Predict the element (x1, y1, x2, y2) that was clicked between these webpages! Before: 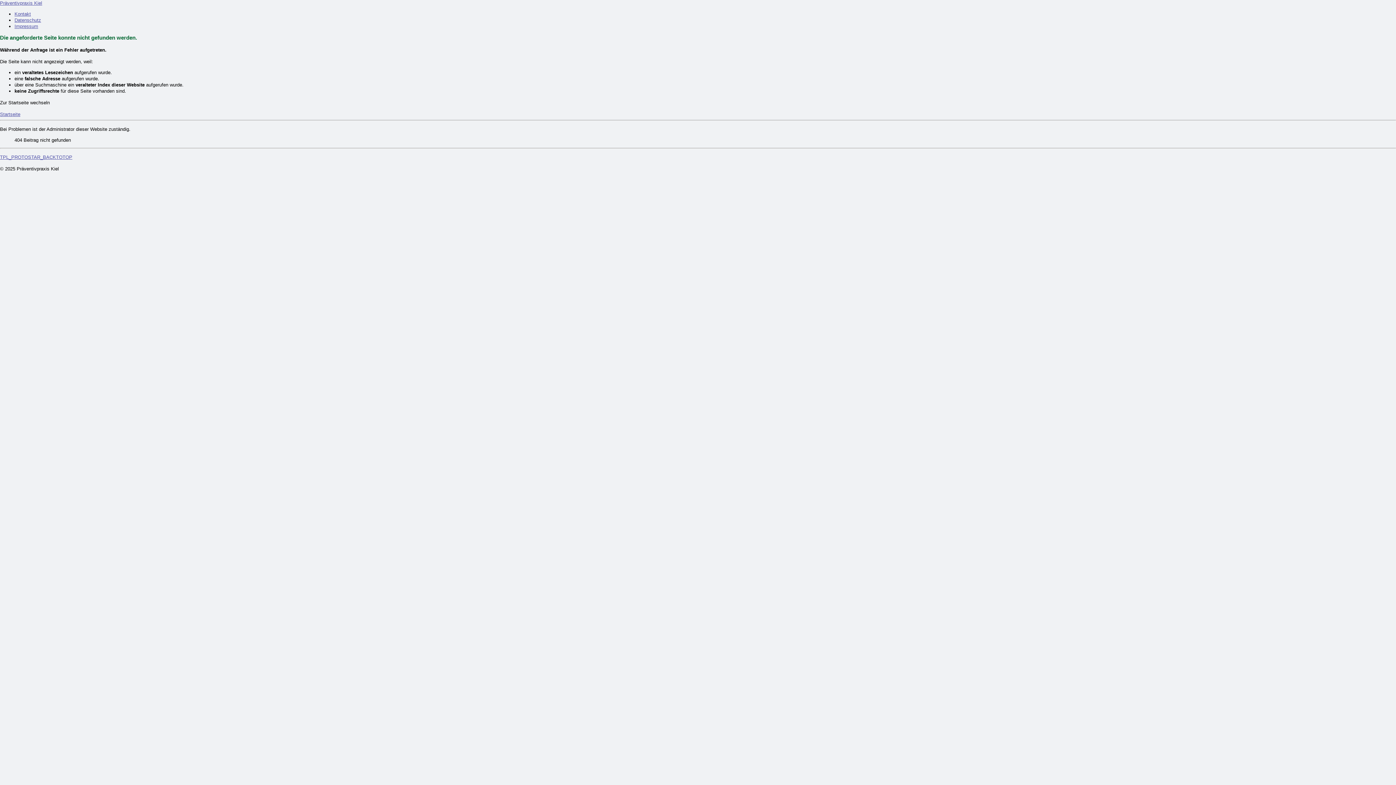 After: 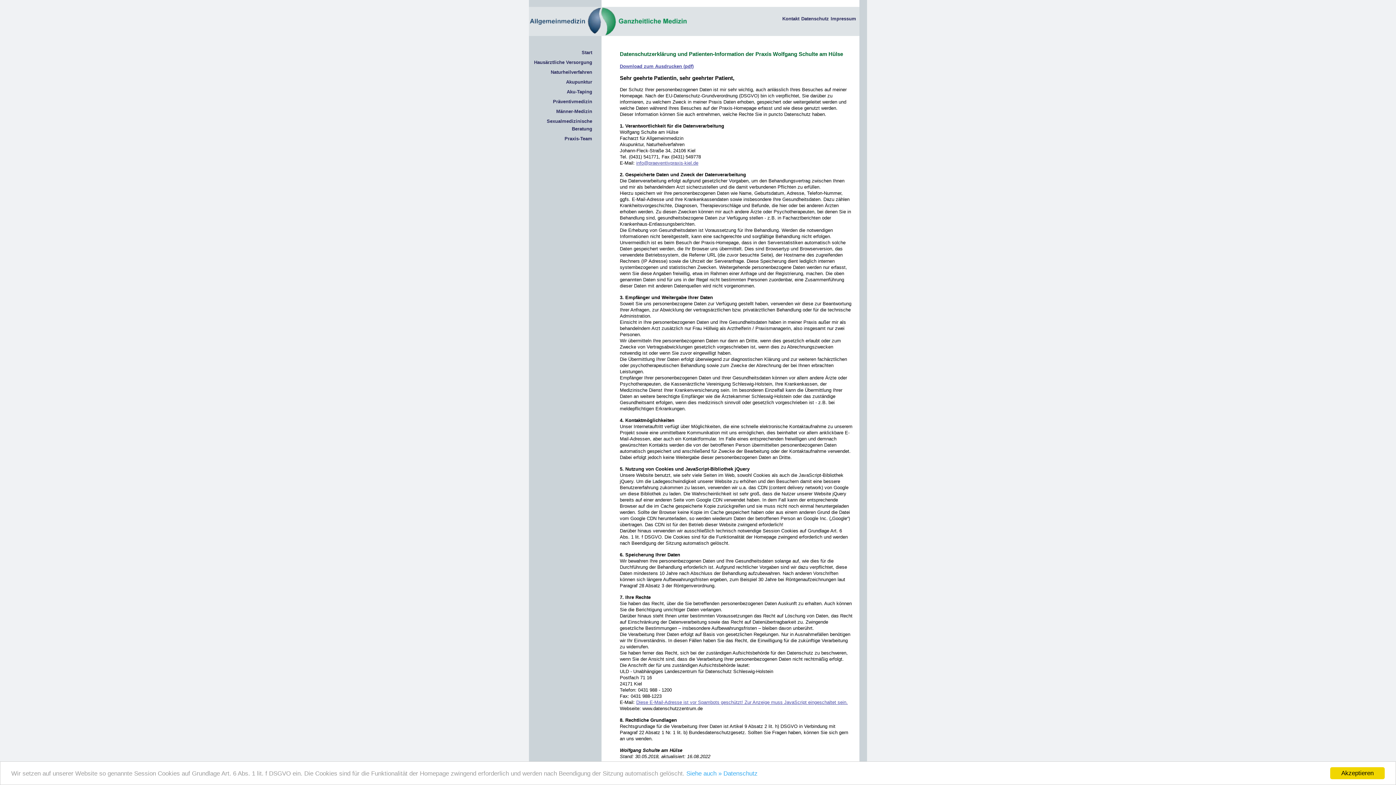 Action: bbox: (14, 17, 41, 22) label: Datenschutz